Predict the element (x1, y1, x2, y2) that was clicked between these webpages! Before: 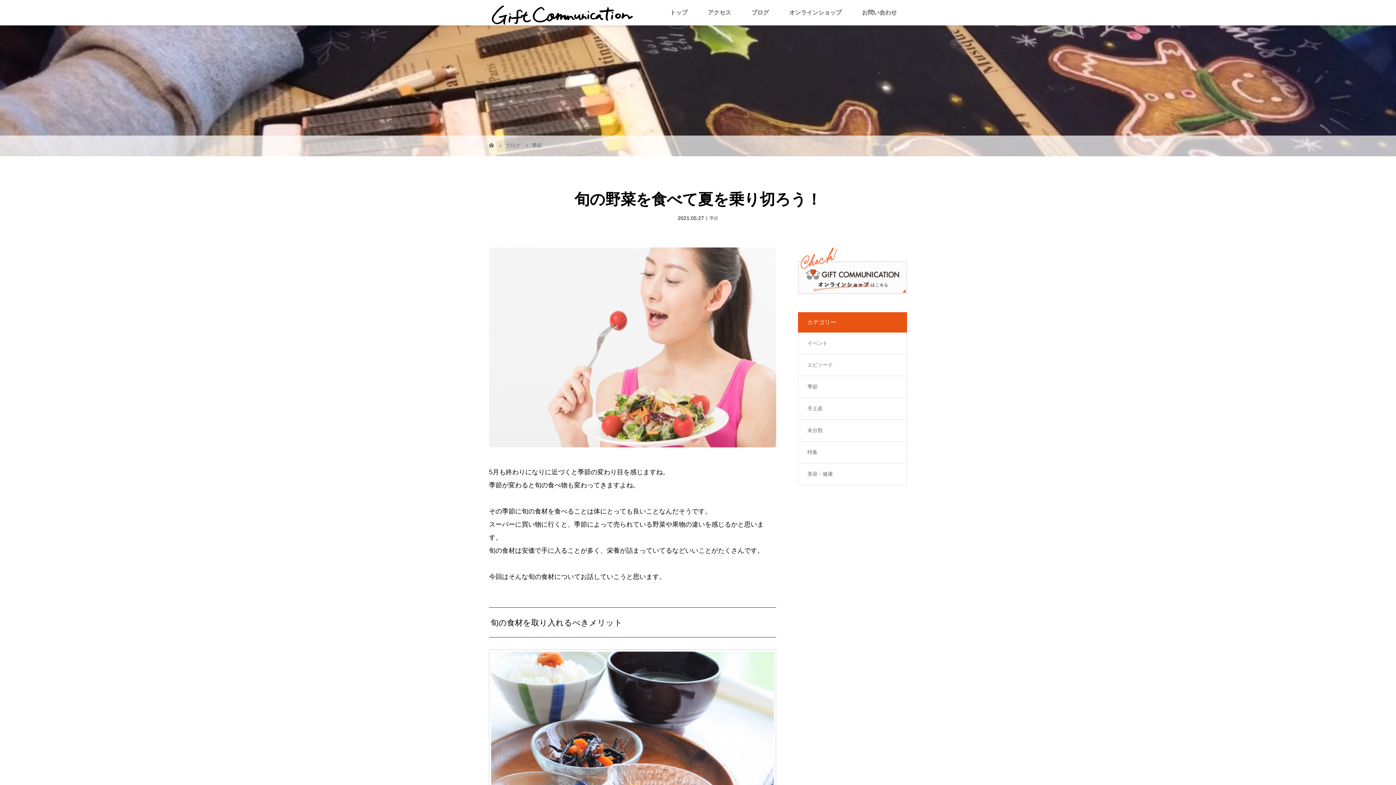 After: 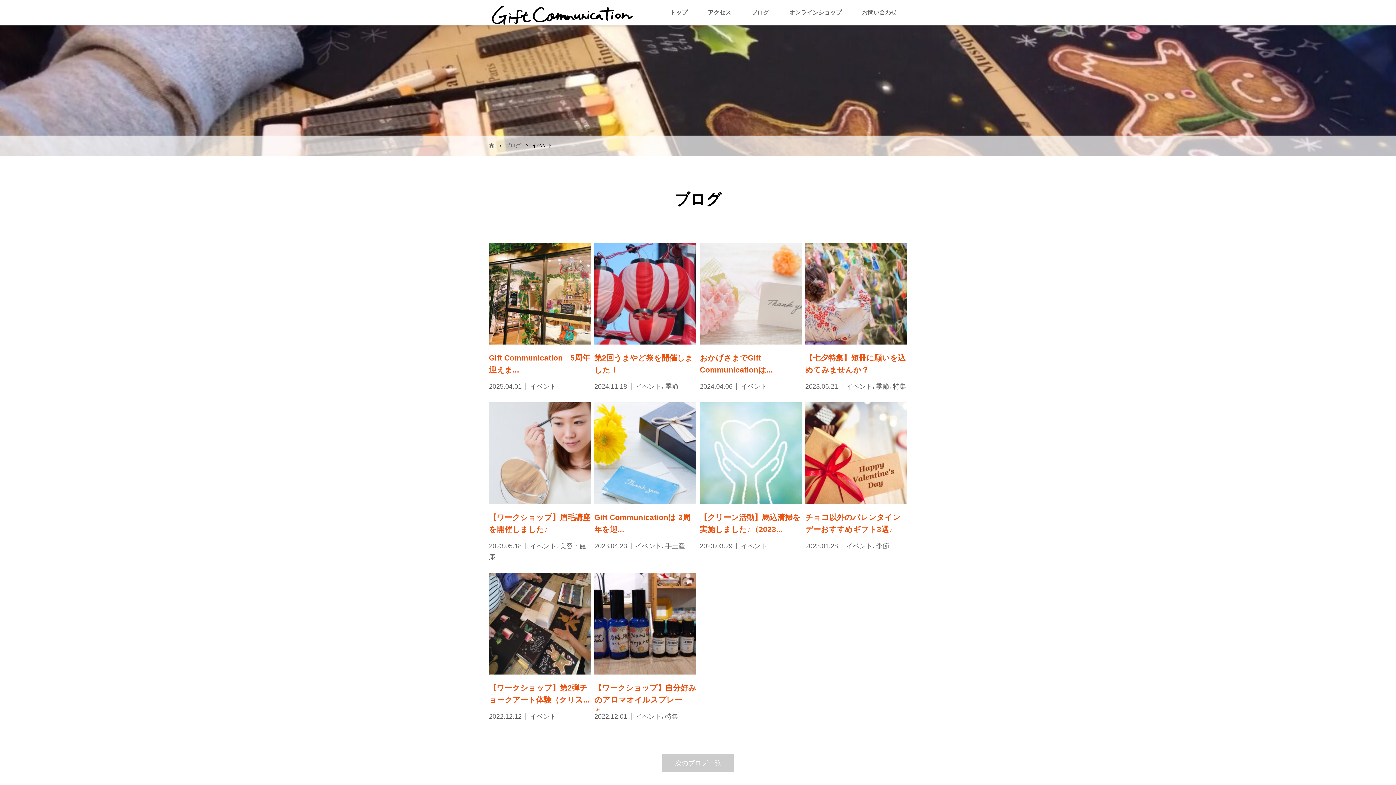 Action: label: イベント bbox: (798, 332, 906, 354)